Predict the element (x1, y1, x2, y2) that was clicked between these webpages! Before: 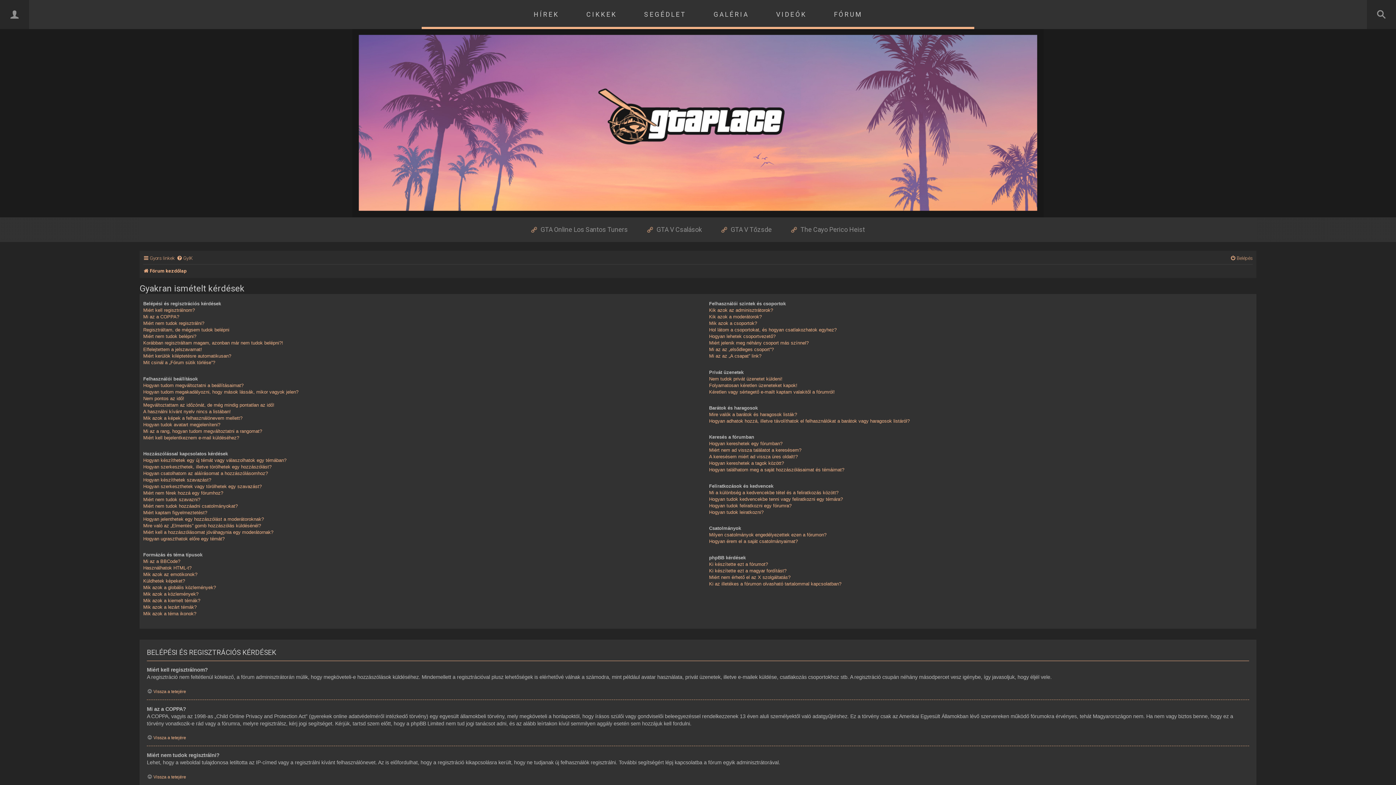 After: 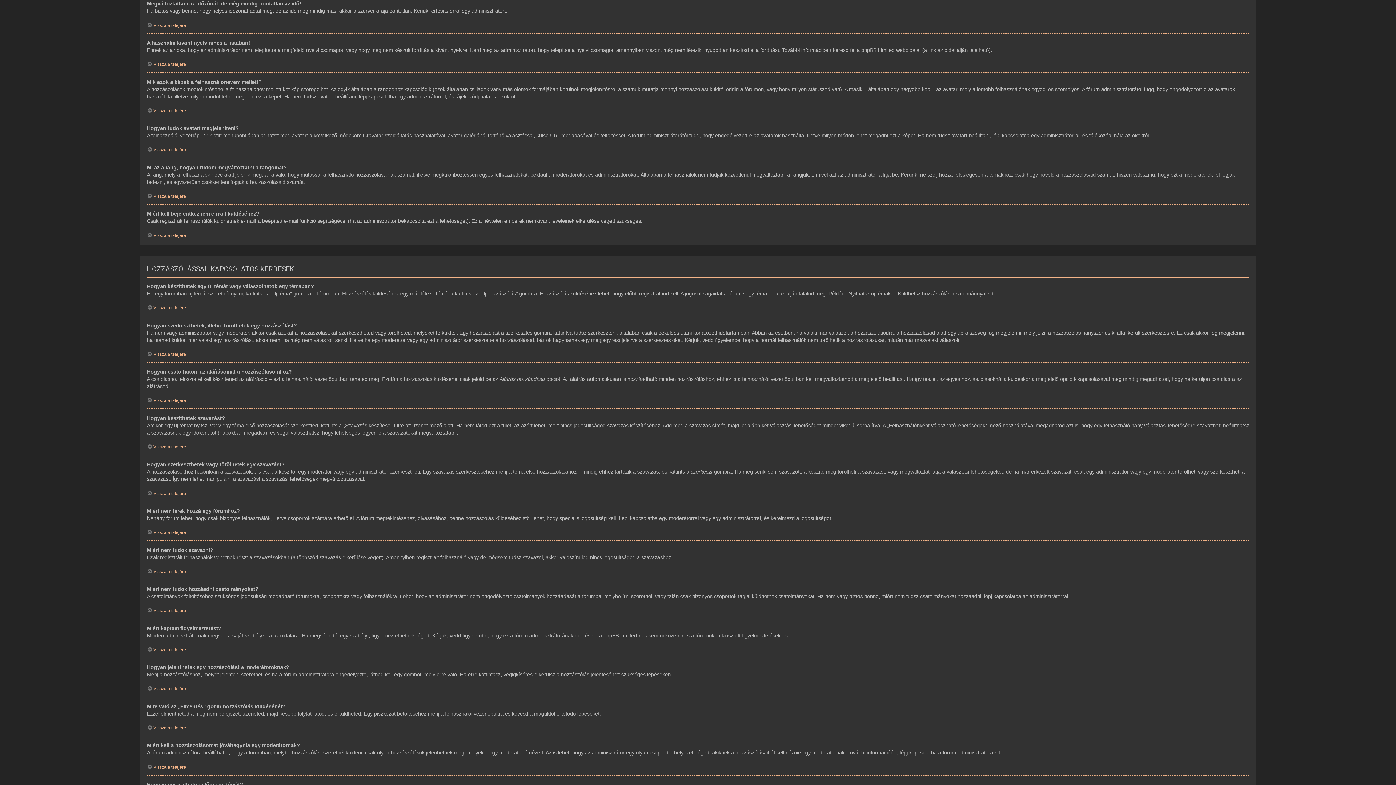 Action: bbox: (143, 402, 274, 408) label: Megváltoztattam az időzónát, de még mindig pontatlan az idő!